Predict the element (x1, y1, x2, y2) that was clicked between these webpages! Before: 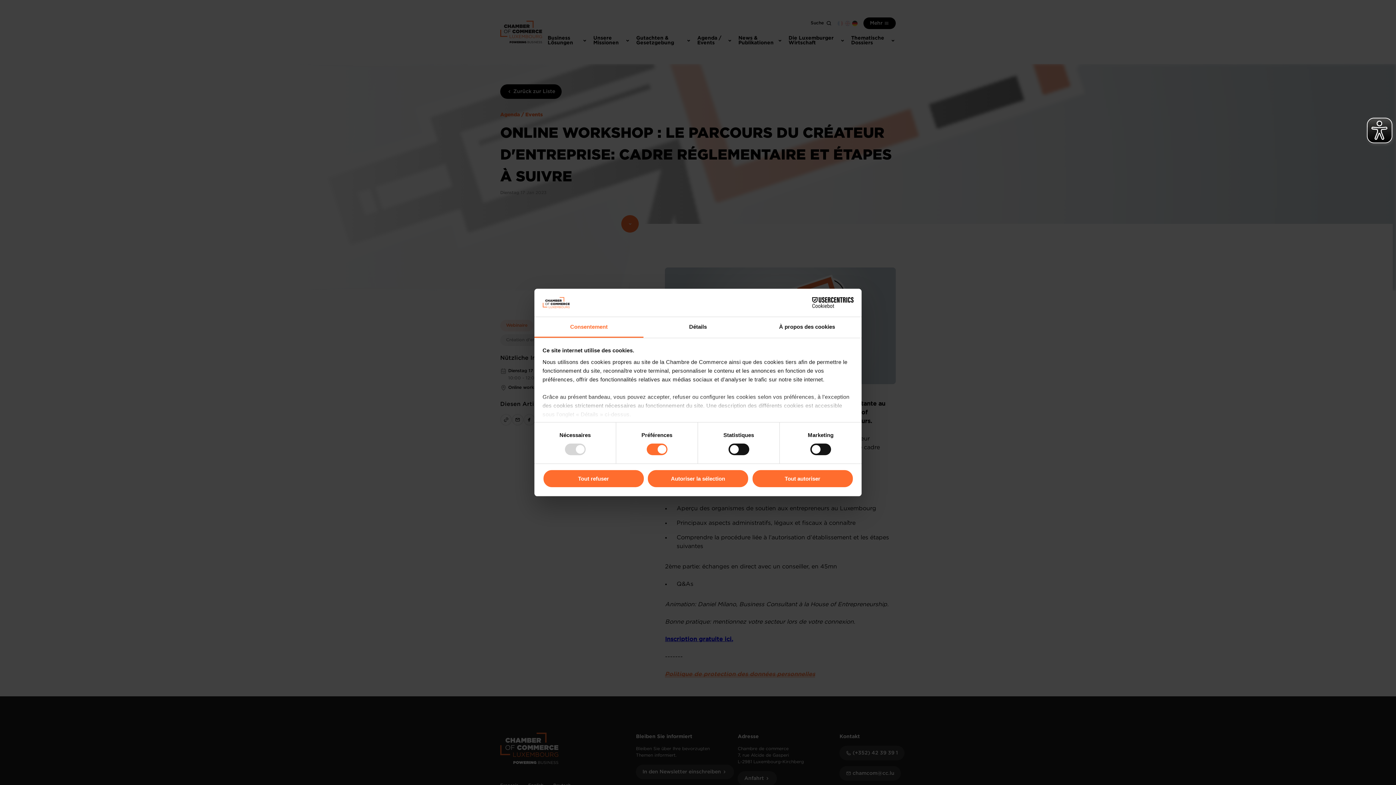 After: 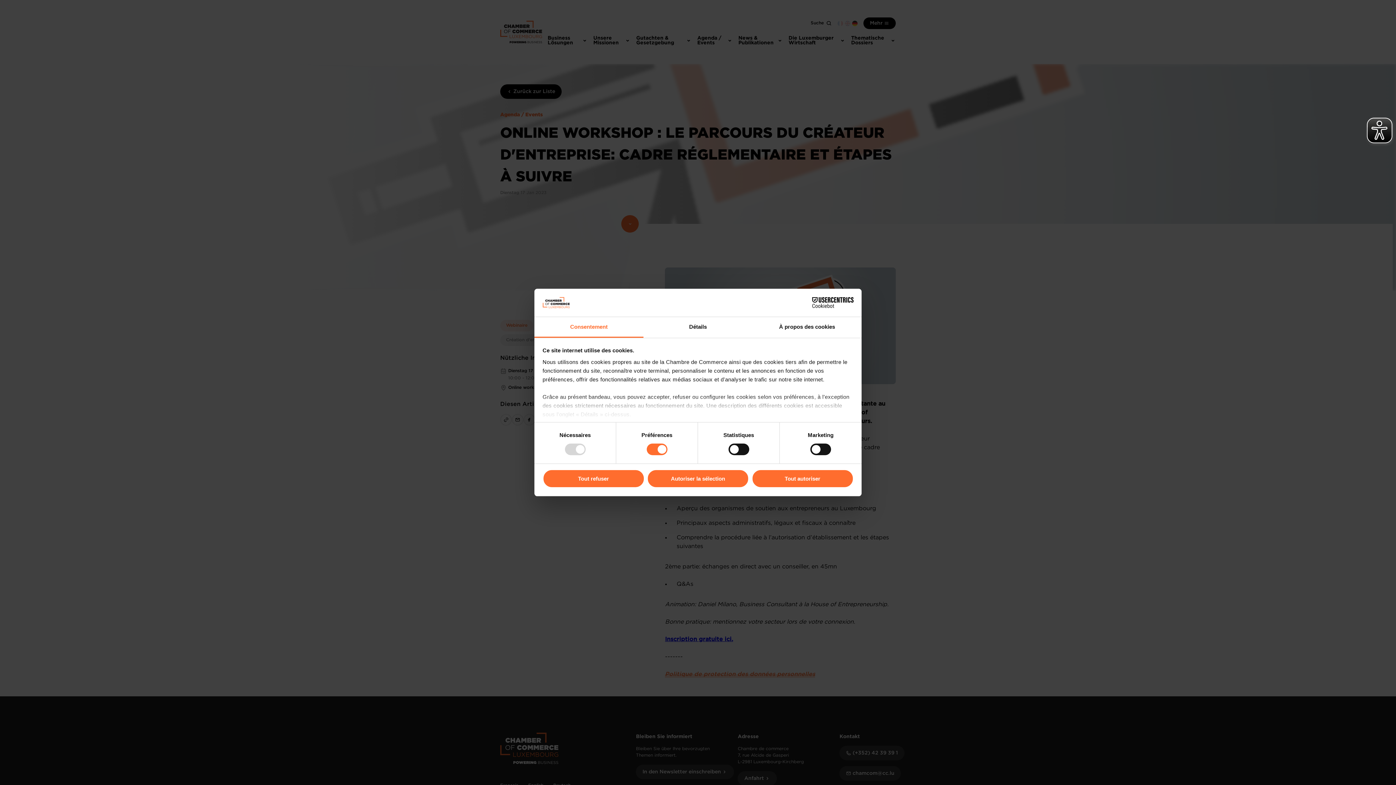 Action: bbox: (534, 317, 643, 337) label: Consentement